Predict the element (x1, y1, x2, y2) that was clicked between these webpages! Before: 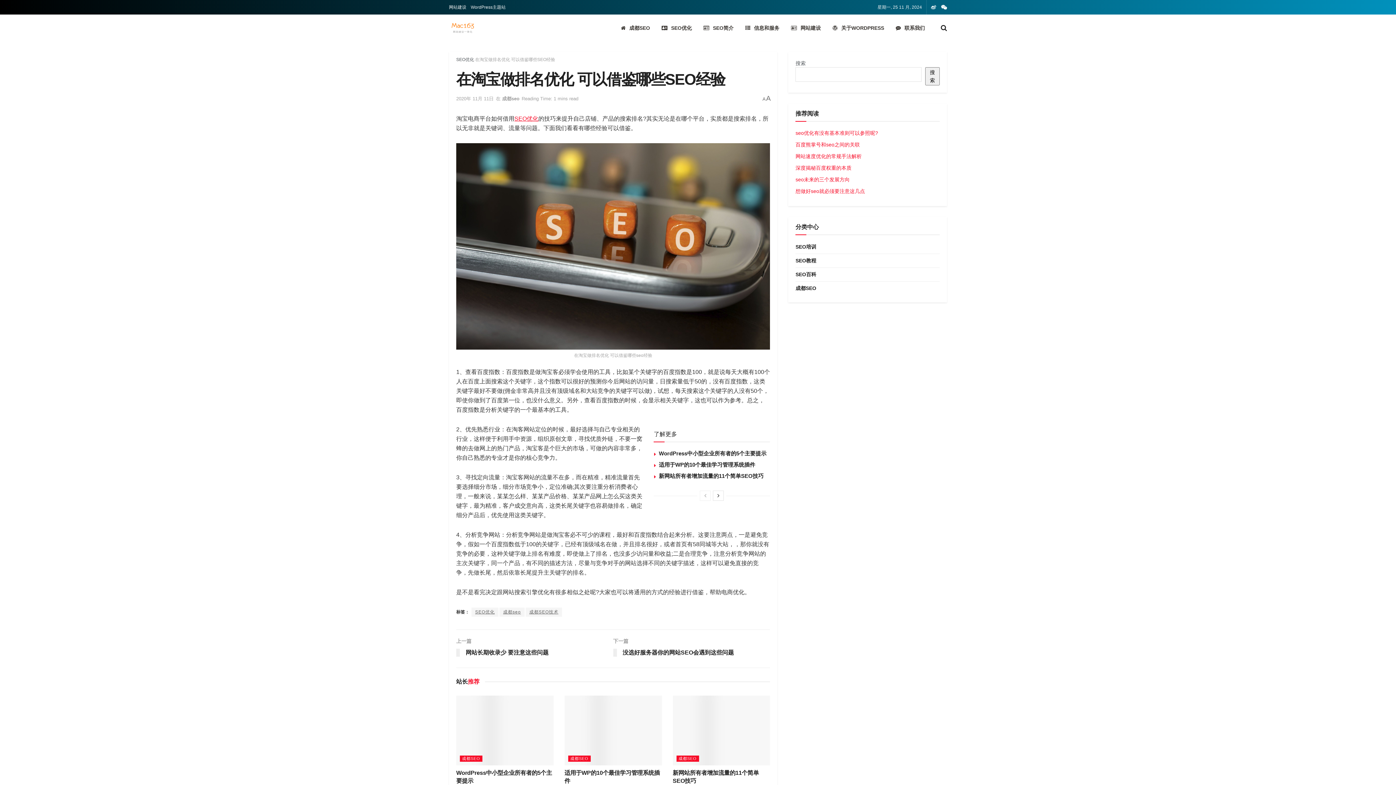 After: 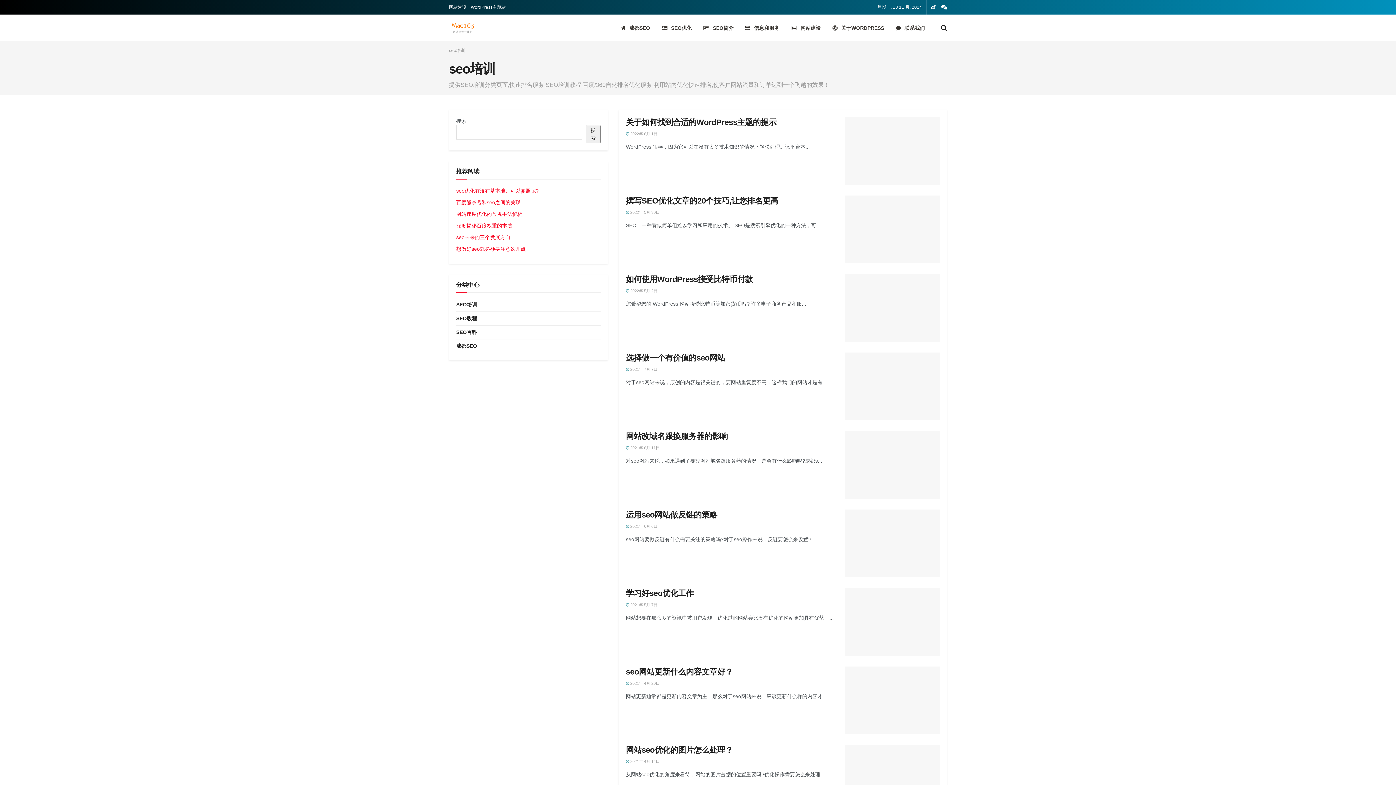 Action: bbox: (795, 242, 816, 251) label: SEO培训